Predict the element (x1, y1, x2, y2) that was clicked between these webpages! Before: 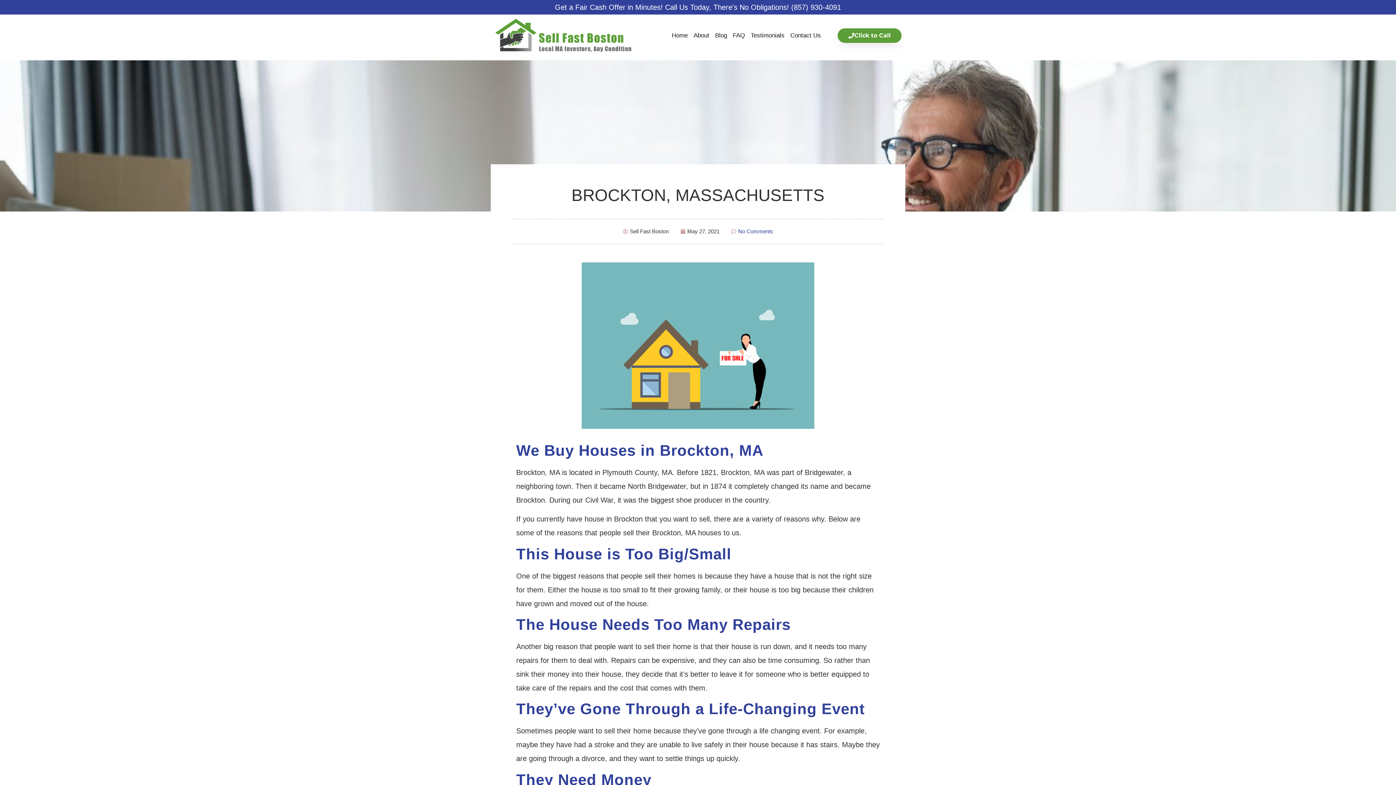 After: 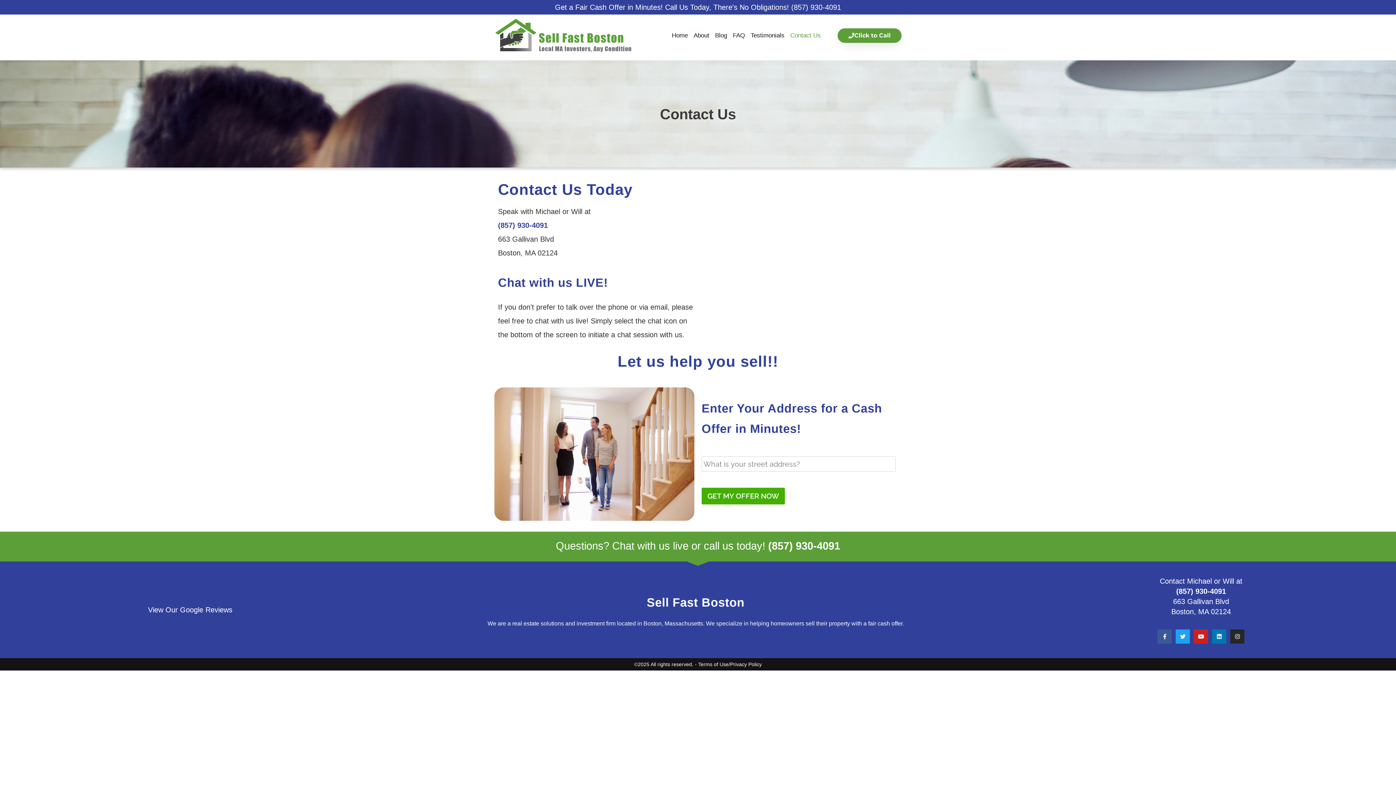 Action: label: Contact Us bbox: (787, 27, 823, 44)